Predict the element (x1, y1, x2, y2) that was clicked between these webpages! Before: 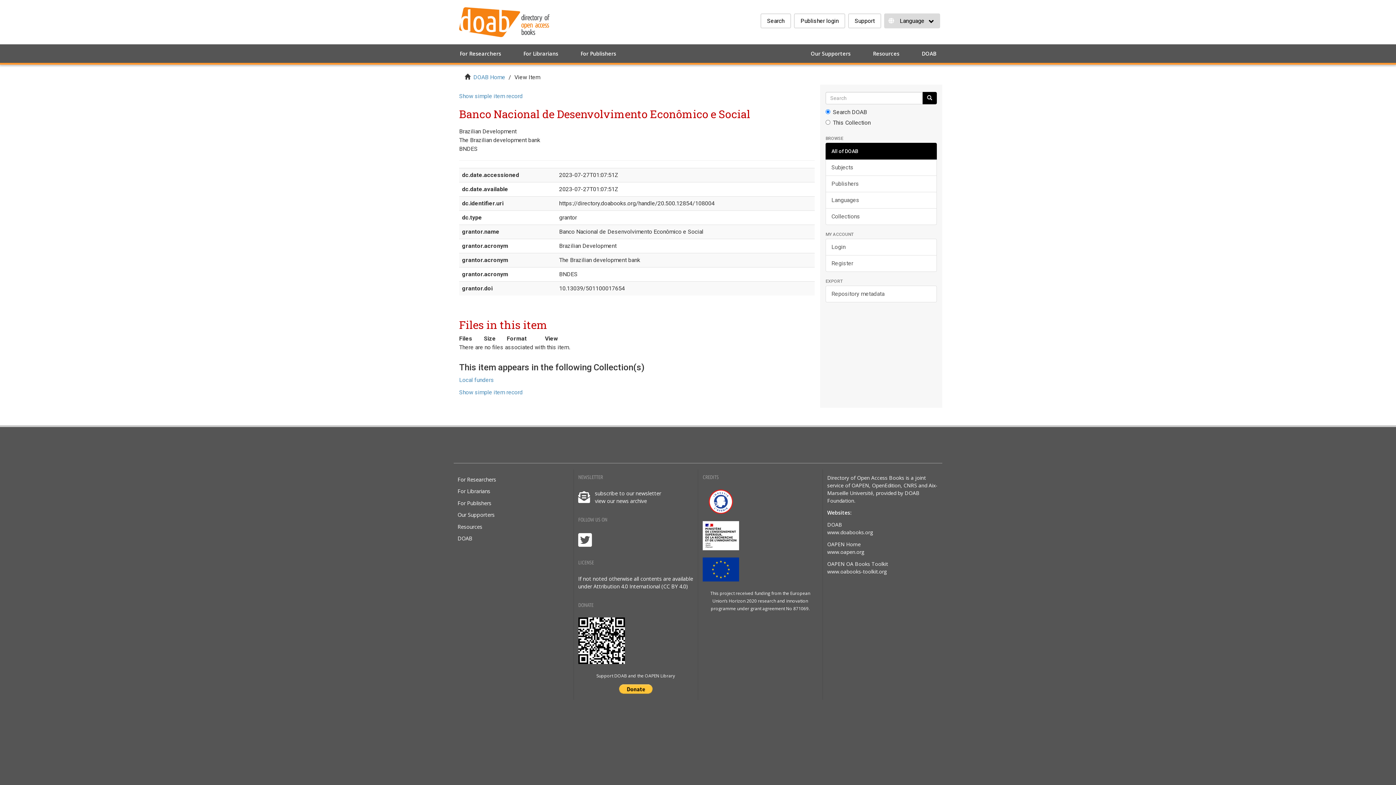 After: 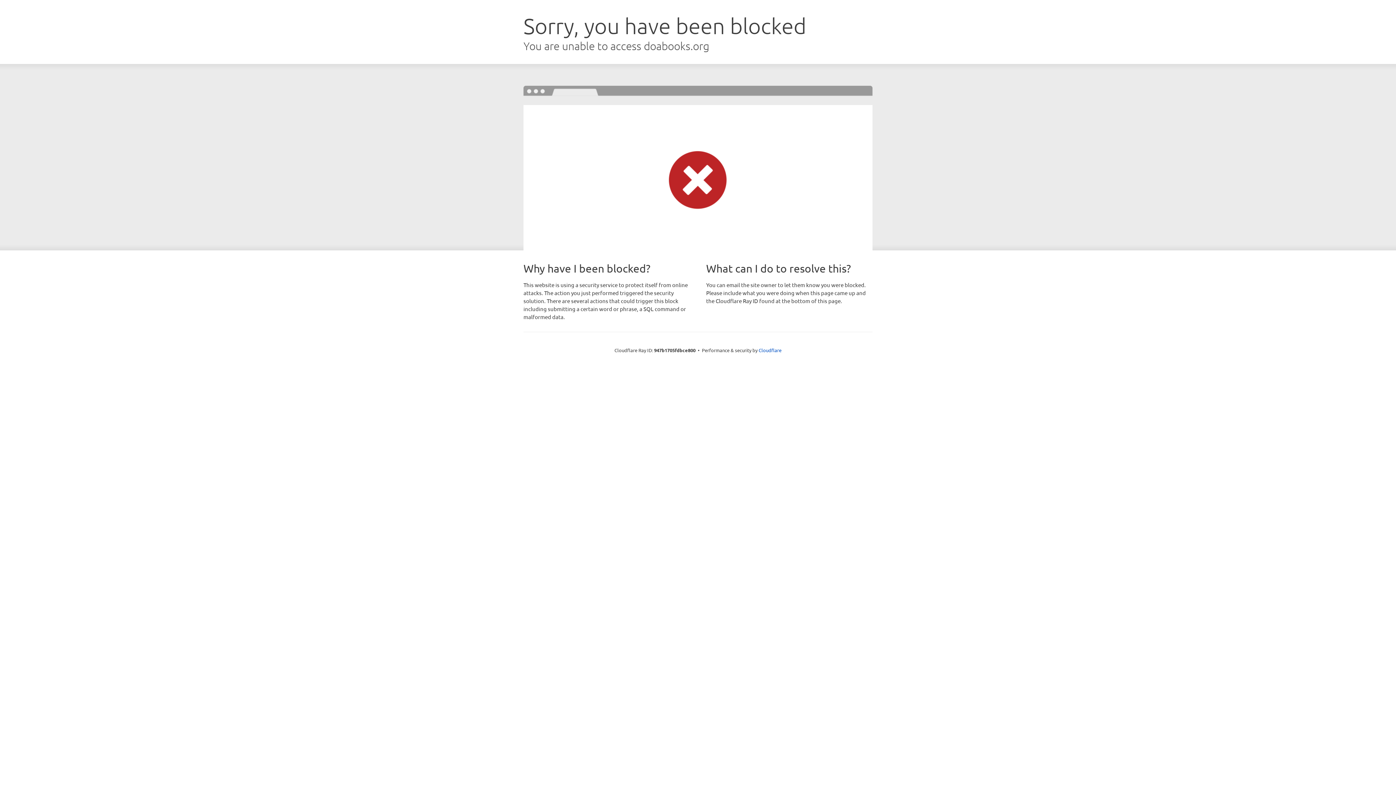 Action: label: DOAB bbox: (911, 44, 946, 62)